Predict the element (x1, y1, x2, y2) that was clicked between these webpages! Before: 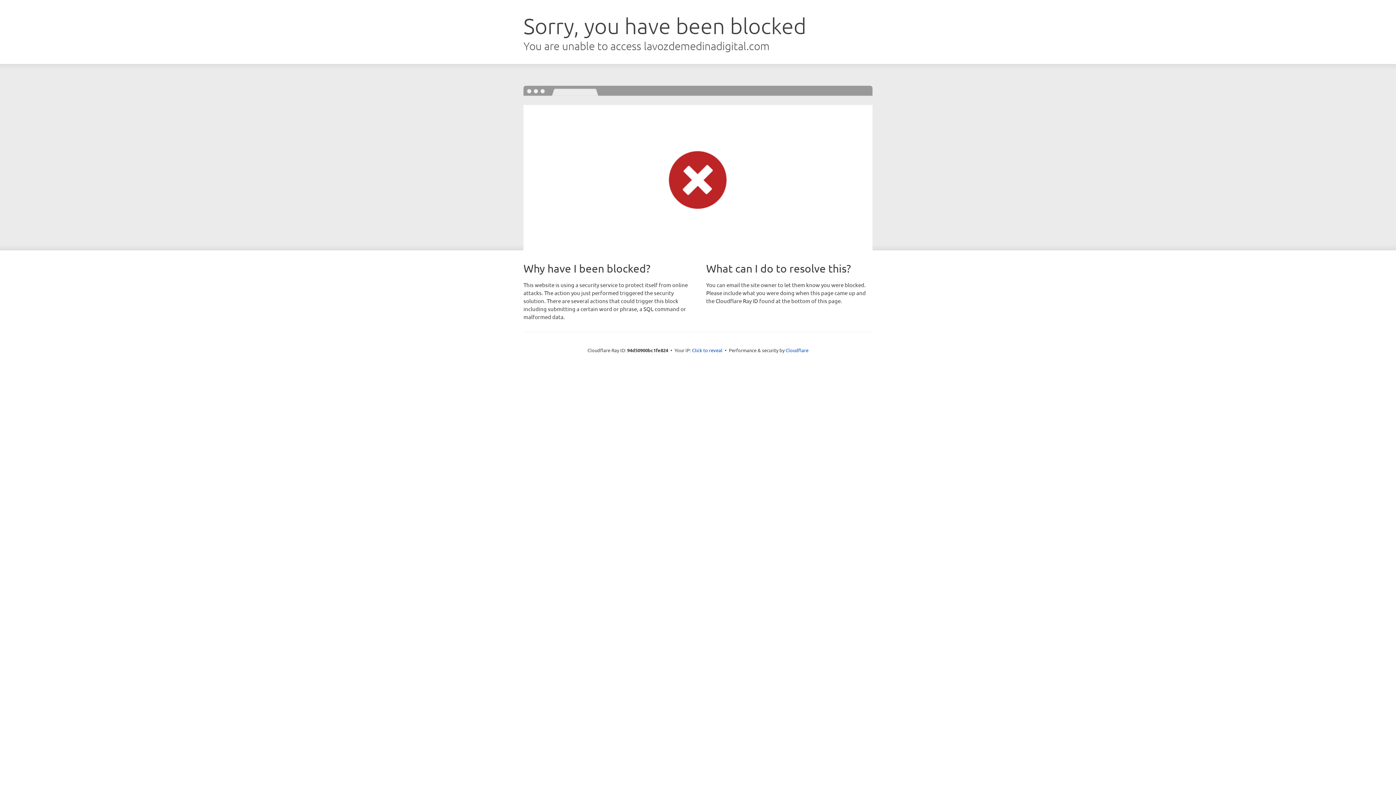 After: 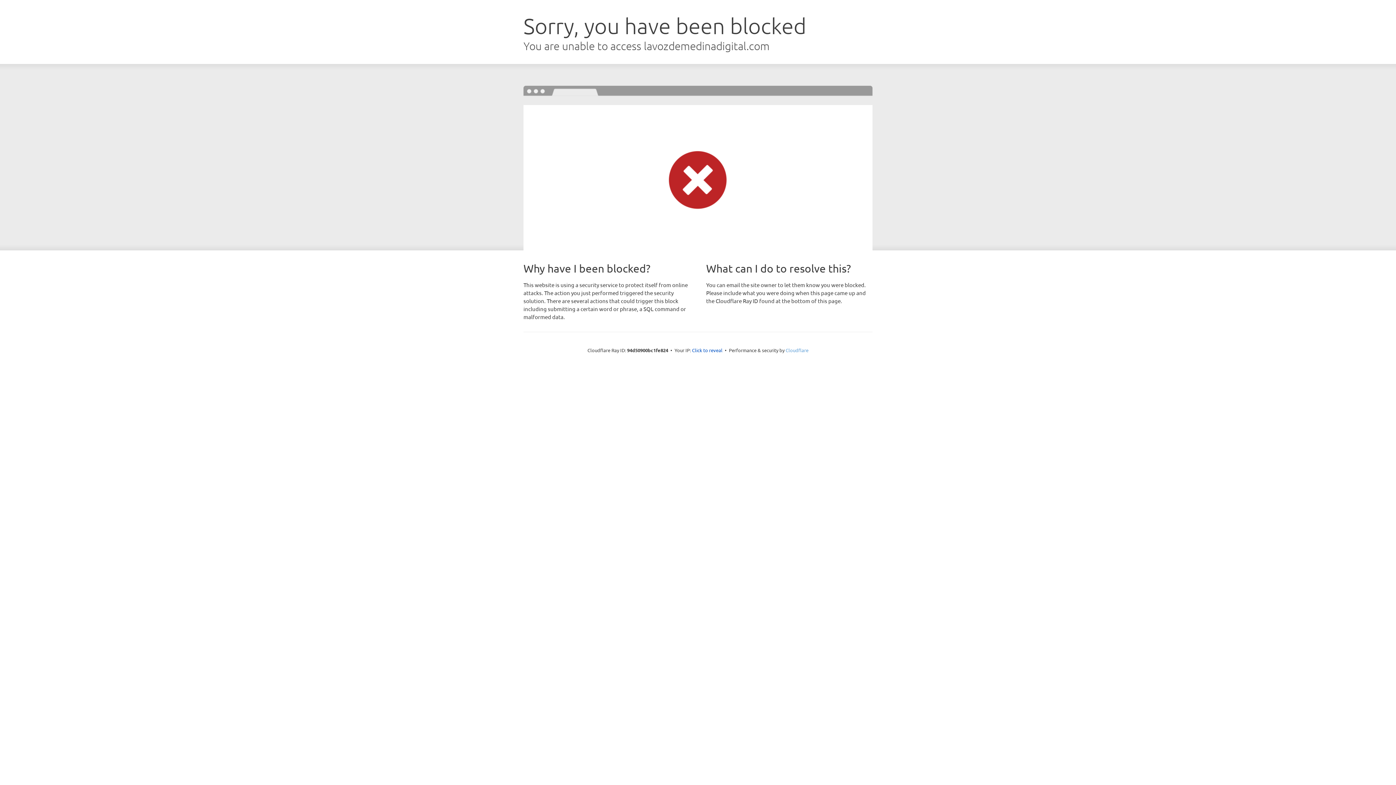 Action: bbox: (785, 347, 808, 353) label: Cloudflare